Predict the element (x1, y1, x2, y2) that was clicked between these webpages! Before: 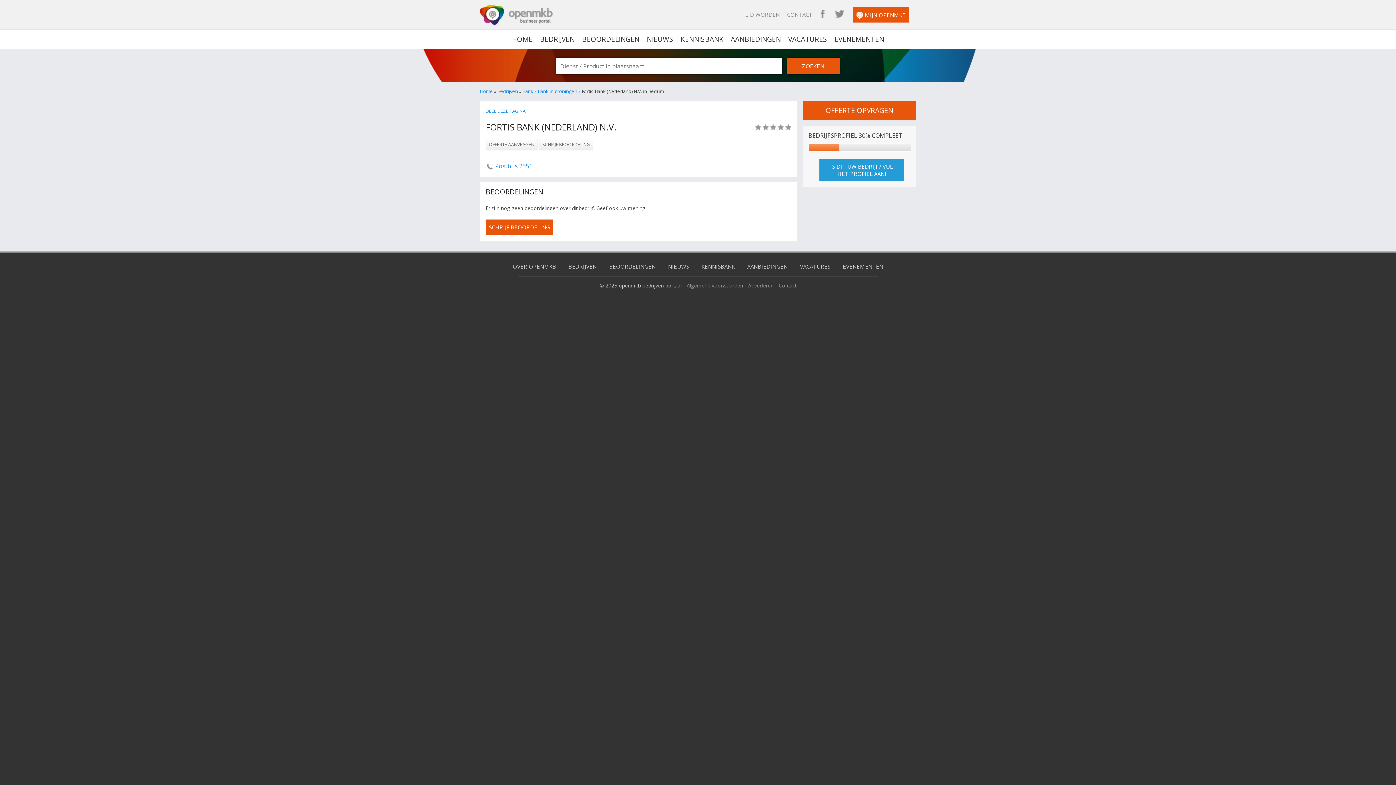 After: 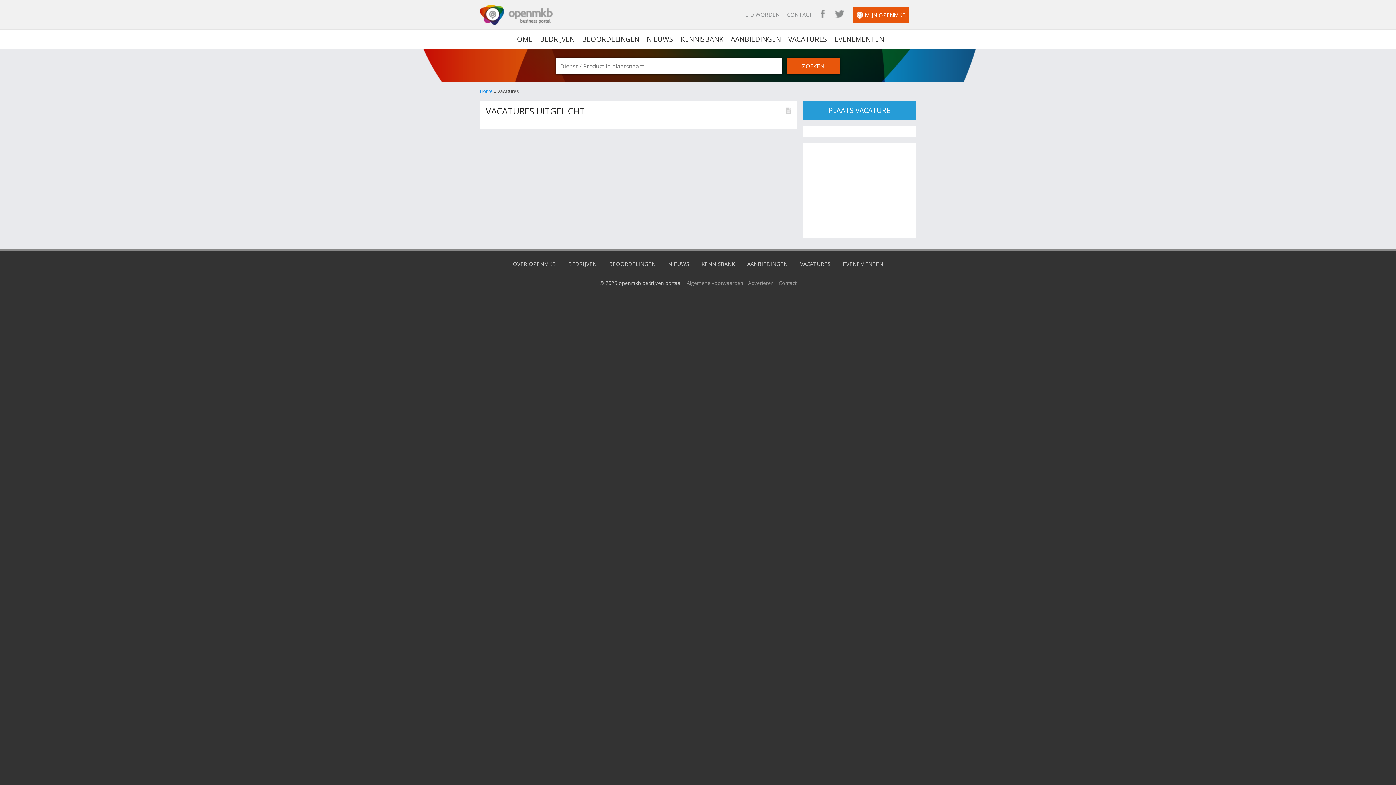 Action: label: VACATURES bbox: (788, 29, 827, 49)